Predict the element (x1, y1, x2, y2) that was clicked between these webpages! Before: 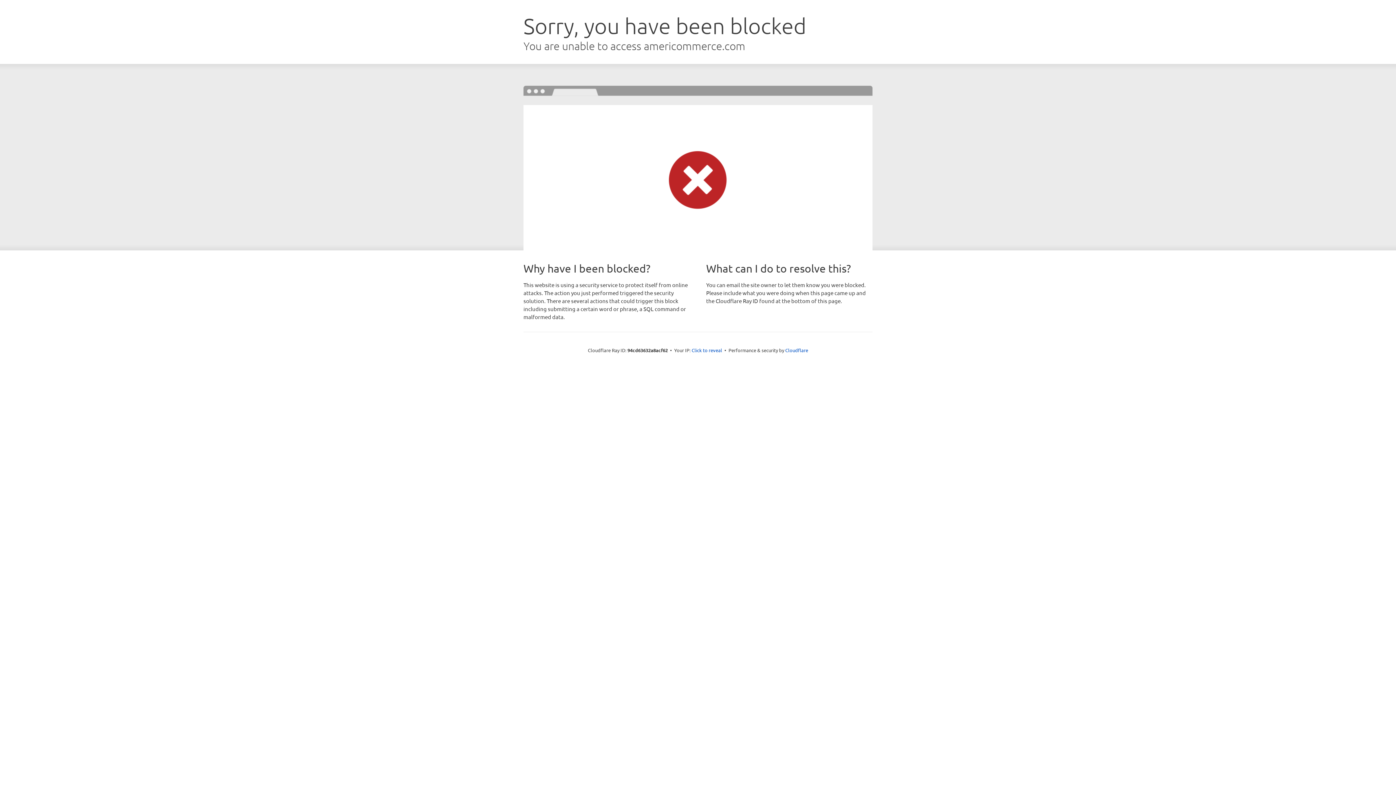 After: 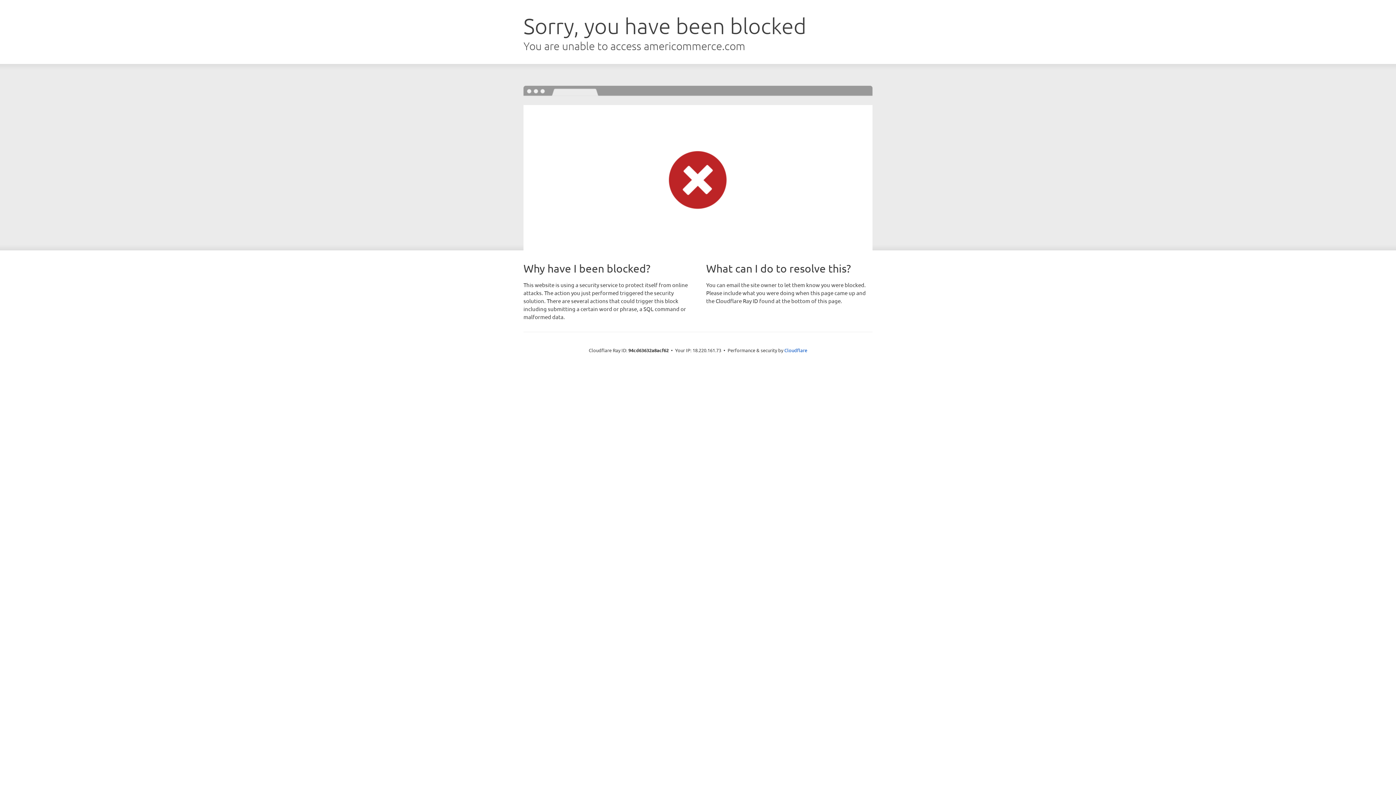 Action: label: Click to reveal bbox: (691, 346, 722, 353)